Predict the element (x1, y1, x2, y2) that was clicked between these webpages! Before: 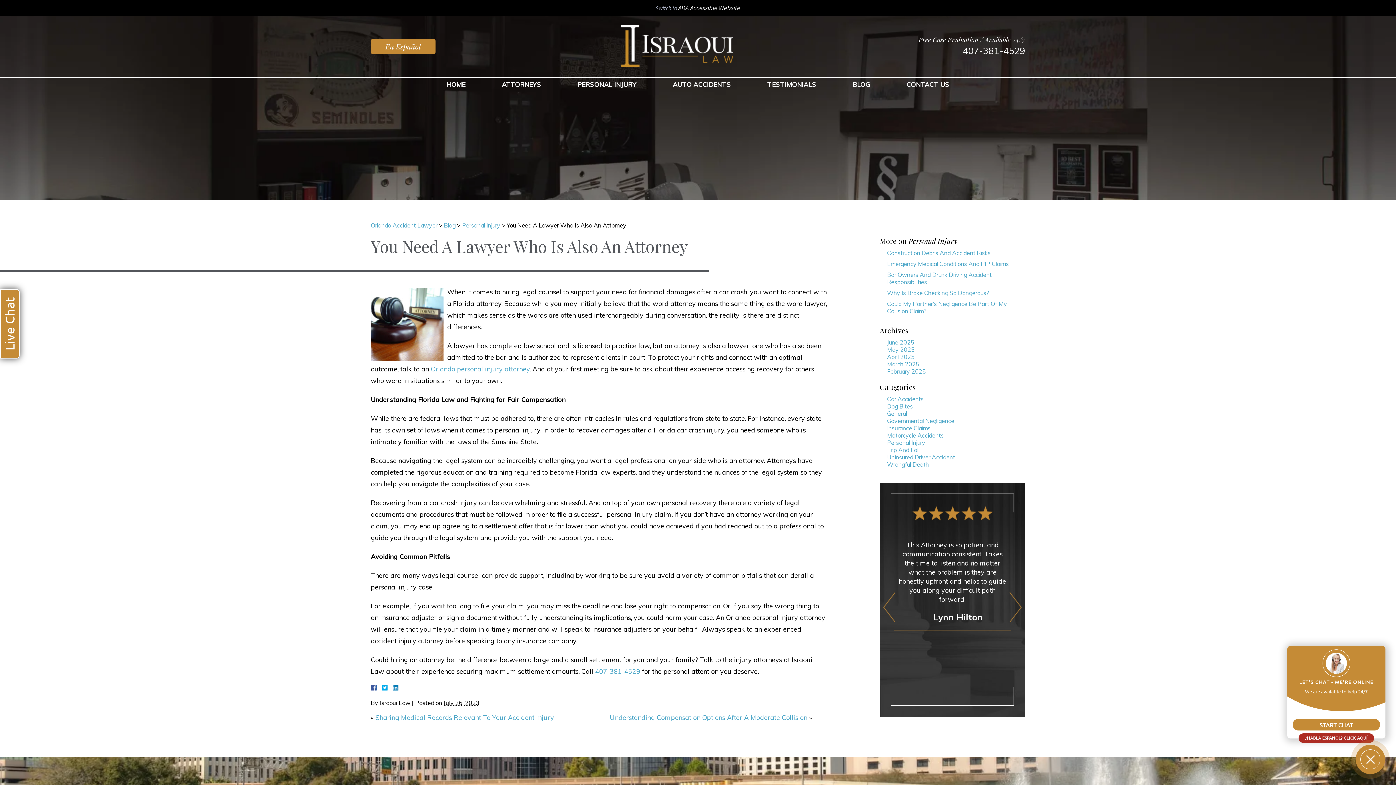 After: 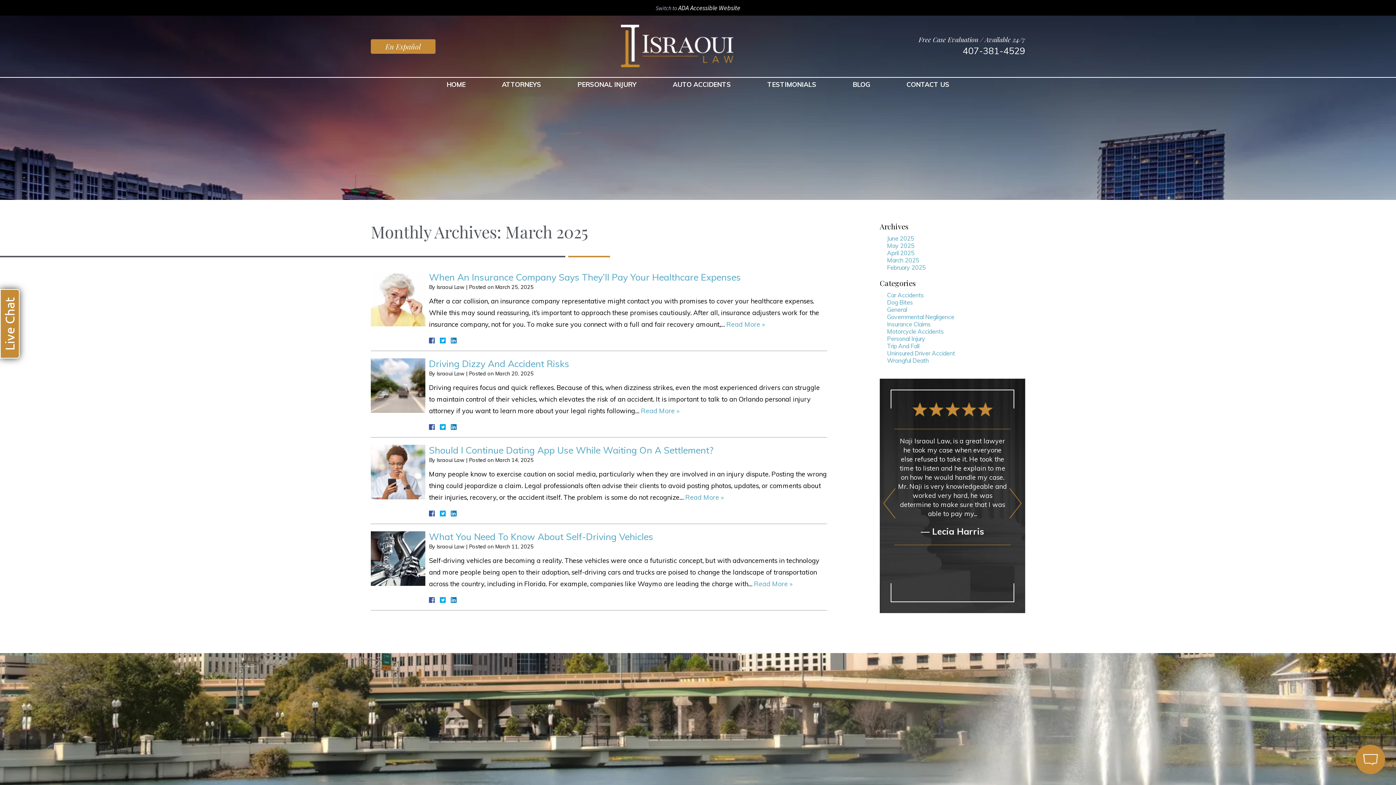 Action: bbox: (887, 360, 919, 368) label: March 2025